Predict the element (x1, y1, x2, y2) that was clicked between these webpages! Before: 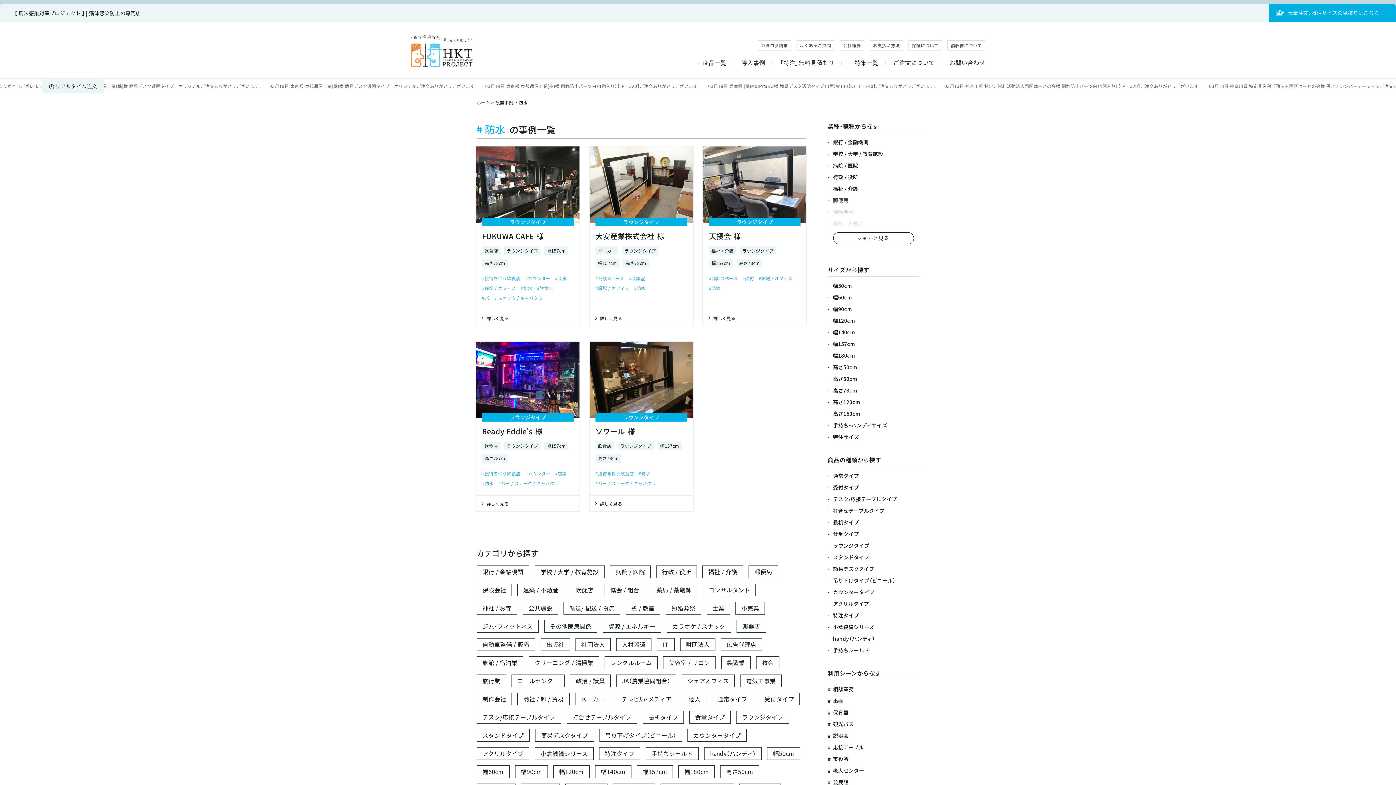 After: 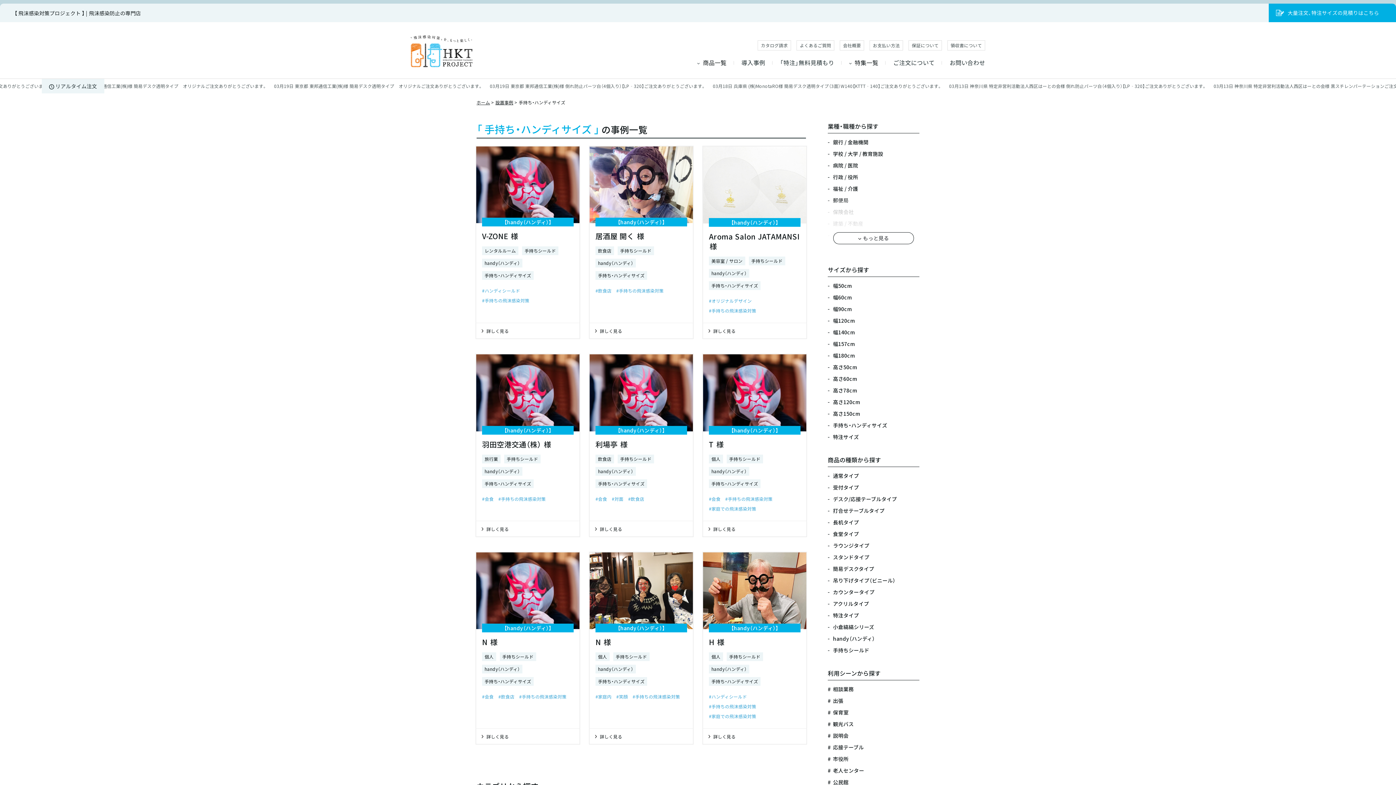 Action: bbox: (833, 421, 887, 429) label: 手持ち・ハンディサイズ